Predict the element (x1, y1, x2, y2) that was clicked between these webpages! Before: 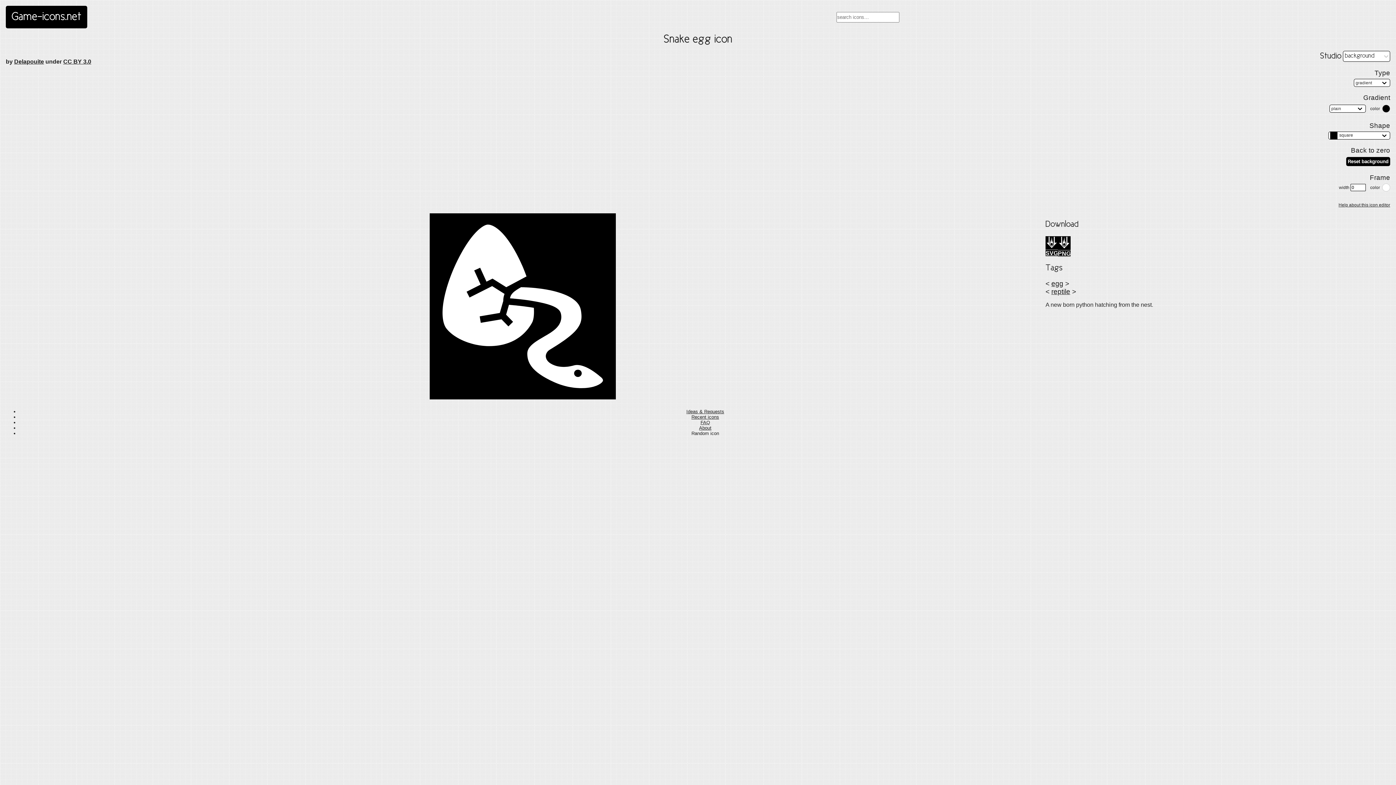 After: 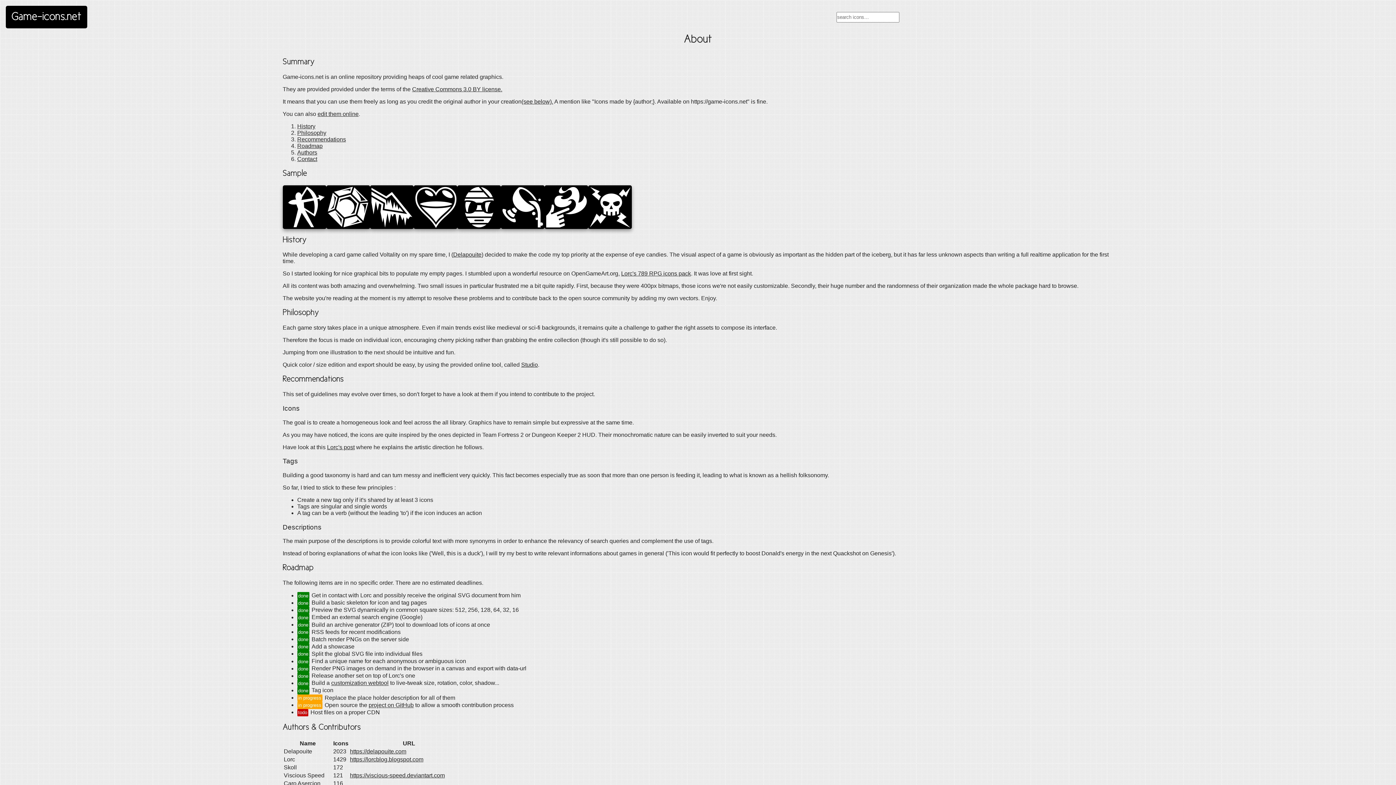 Action: bbox: (699, 425, 711, 430) label: About